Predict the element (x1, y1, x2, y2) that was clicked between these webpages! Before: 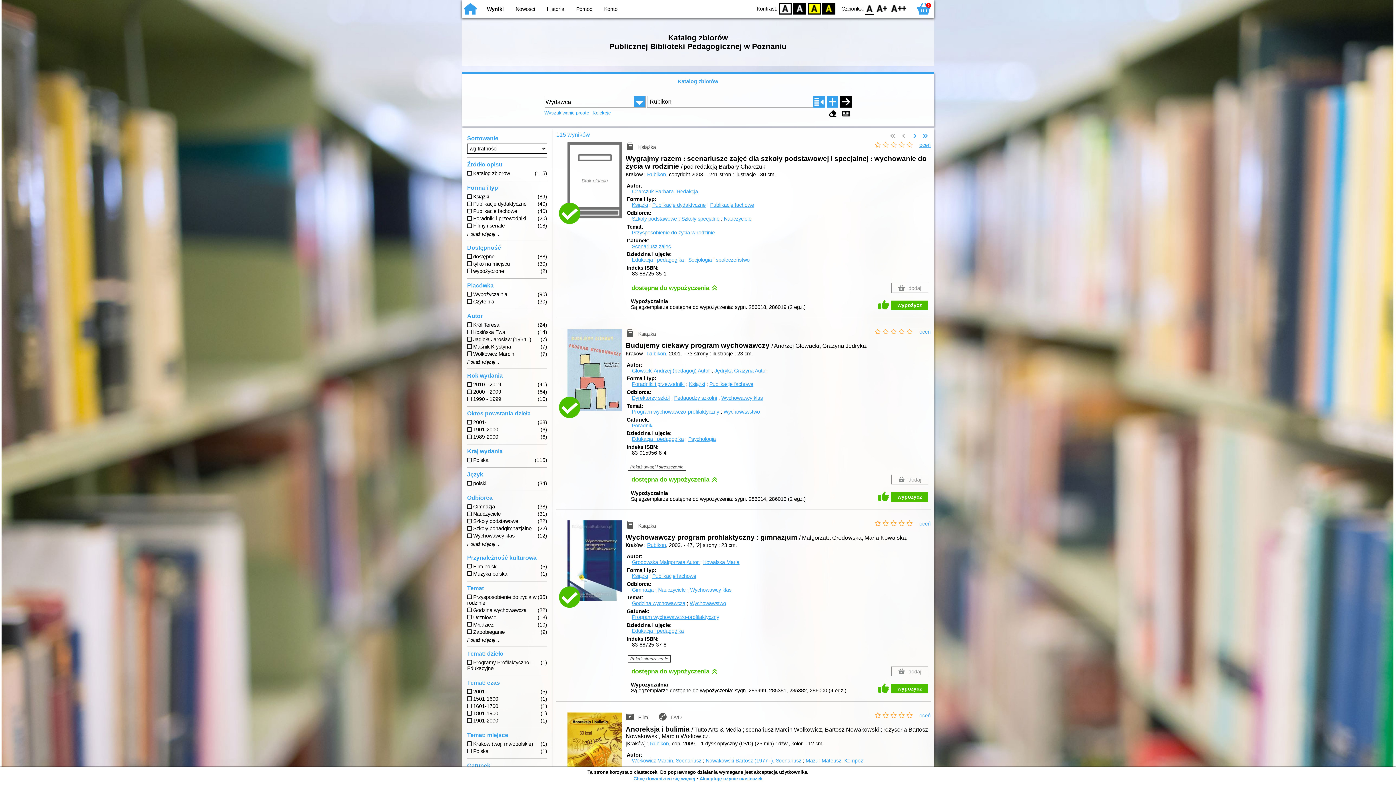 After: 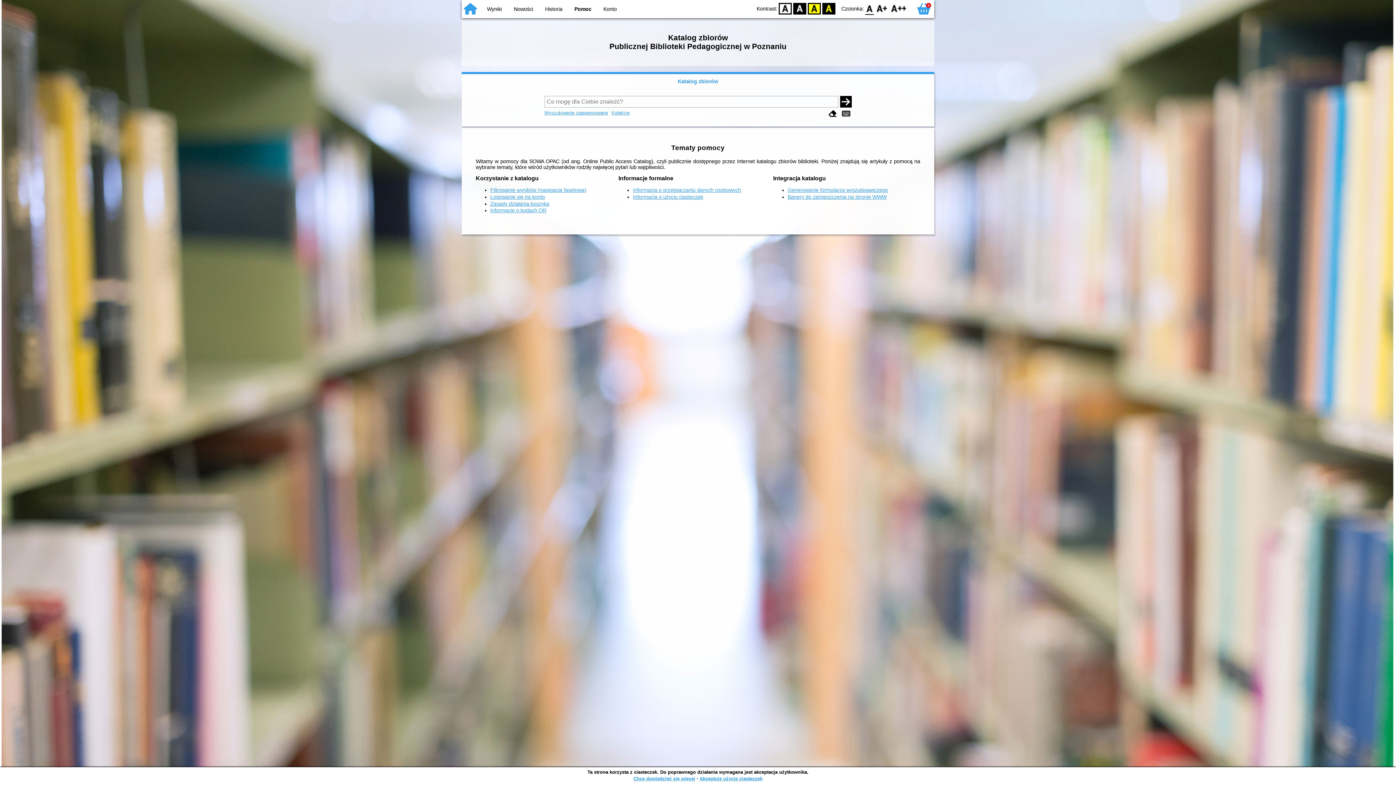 Action: bbox: (576, 6, 592, 12) label: Pomoc